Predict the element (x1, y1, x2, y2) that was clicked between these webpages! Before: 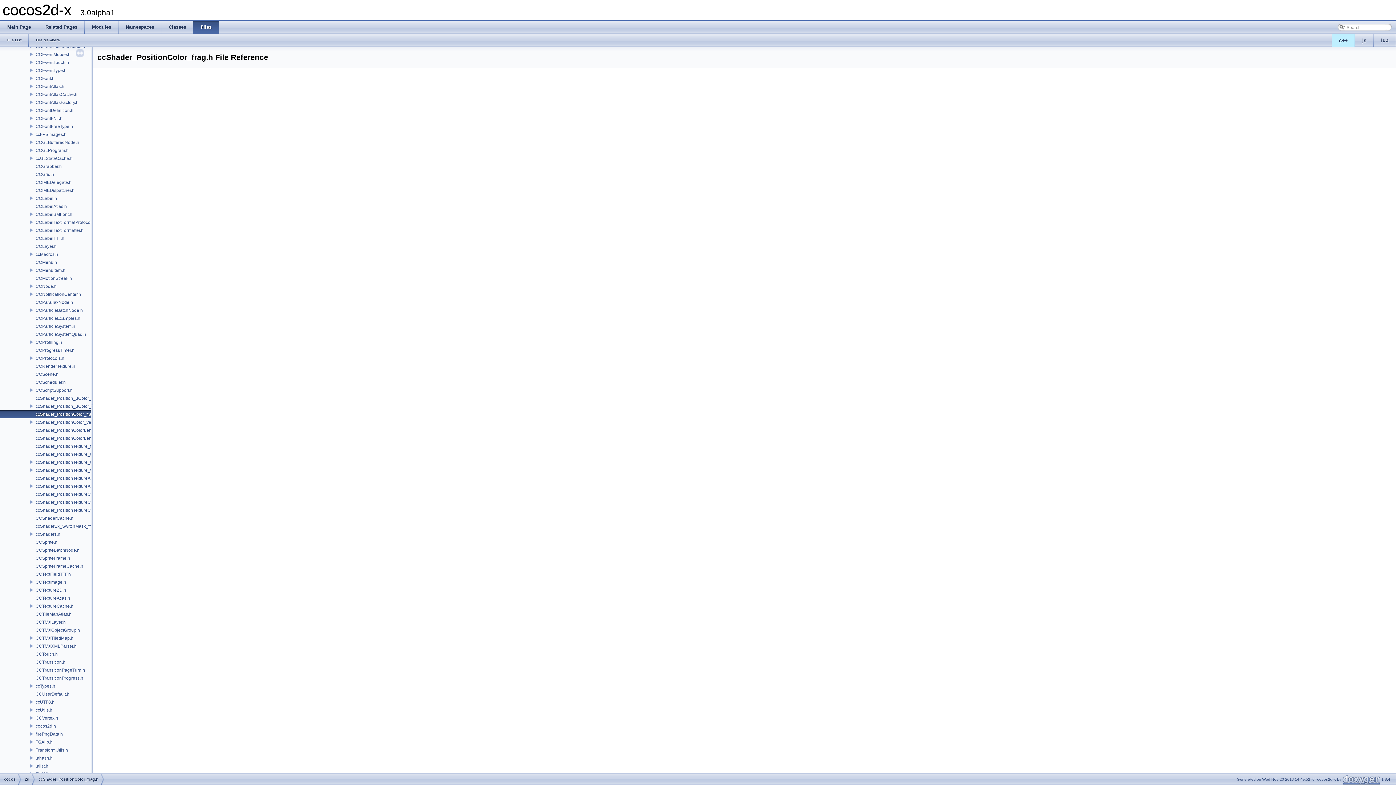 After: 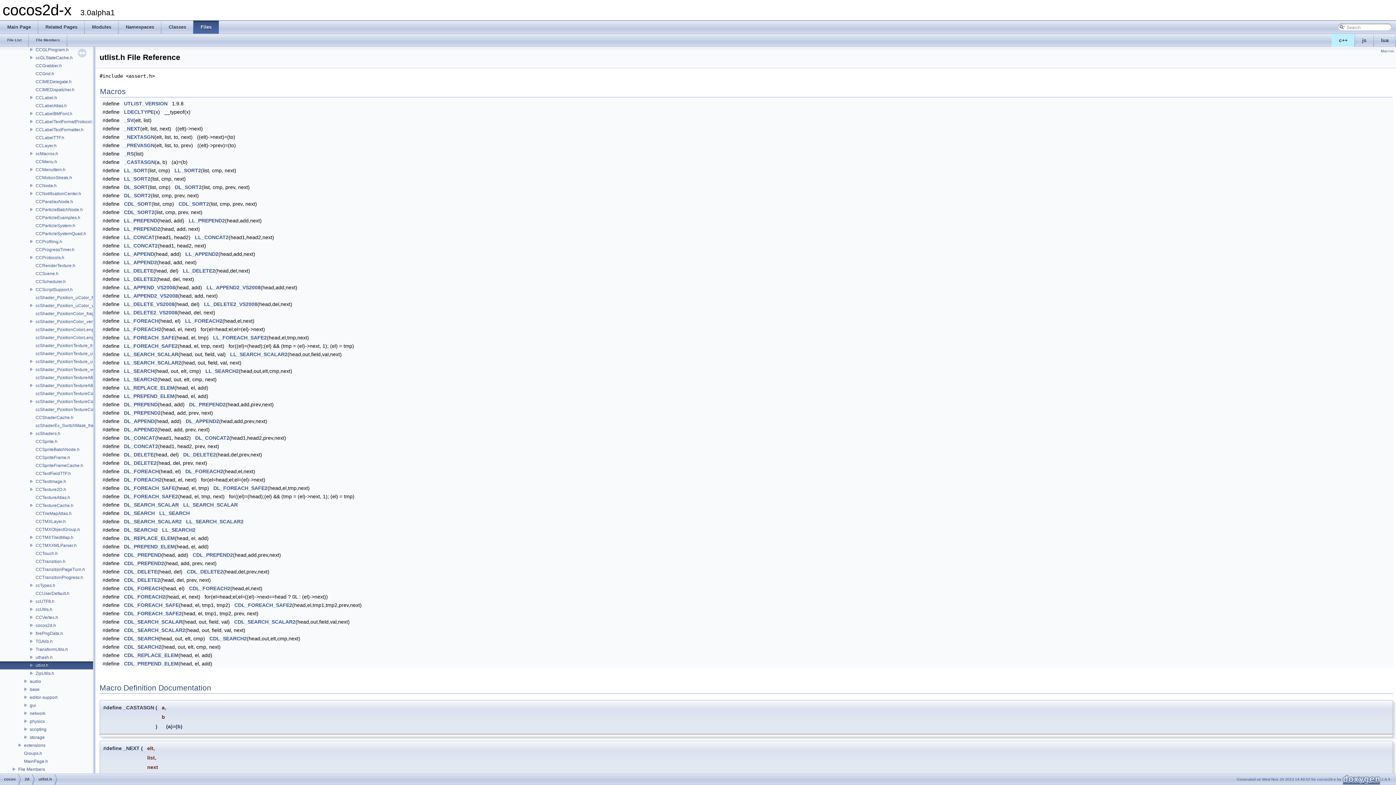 Action: label: utlist.h bbox: (34, 763, 49, 769)